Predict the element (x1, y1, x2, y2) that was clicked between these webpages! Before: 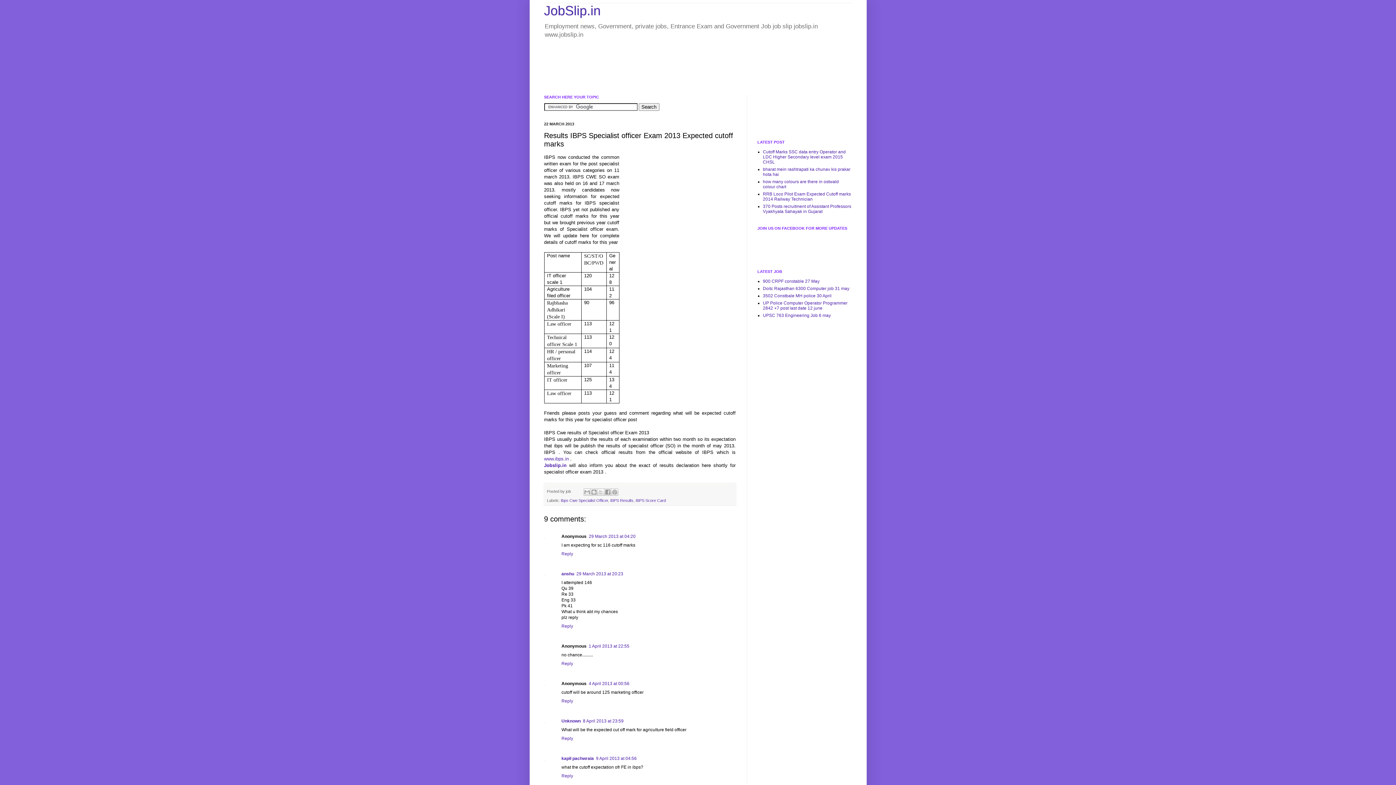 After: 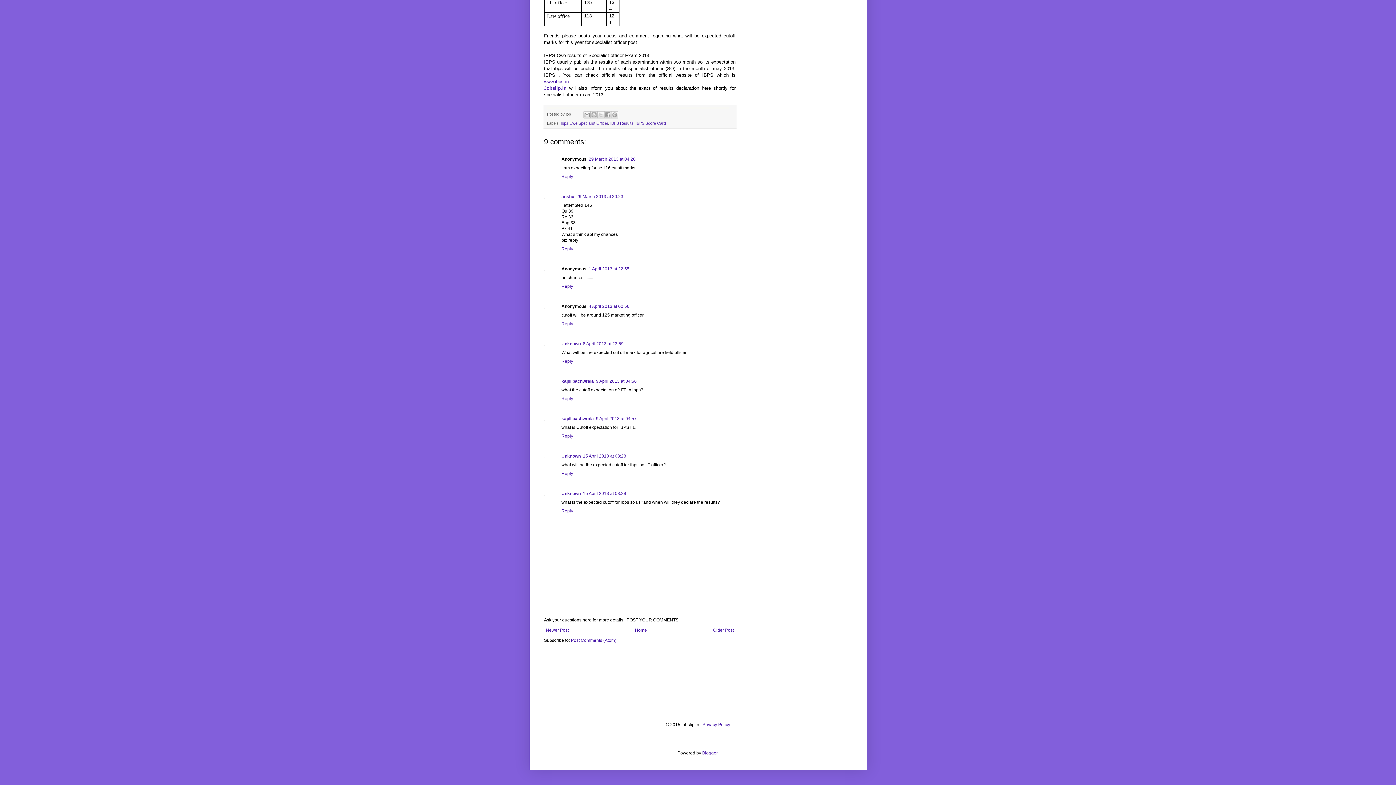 Action: label: 9 April 2013 at 04:56 bbox: (596, 756, 636, 761)